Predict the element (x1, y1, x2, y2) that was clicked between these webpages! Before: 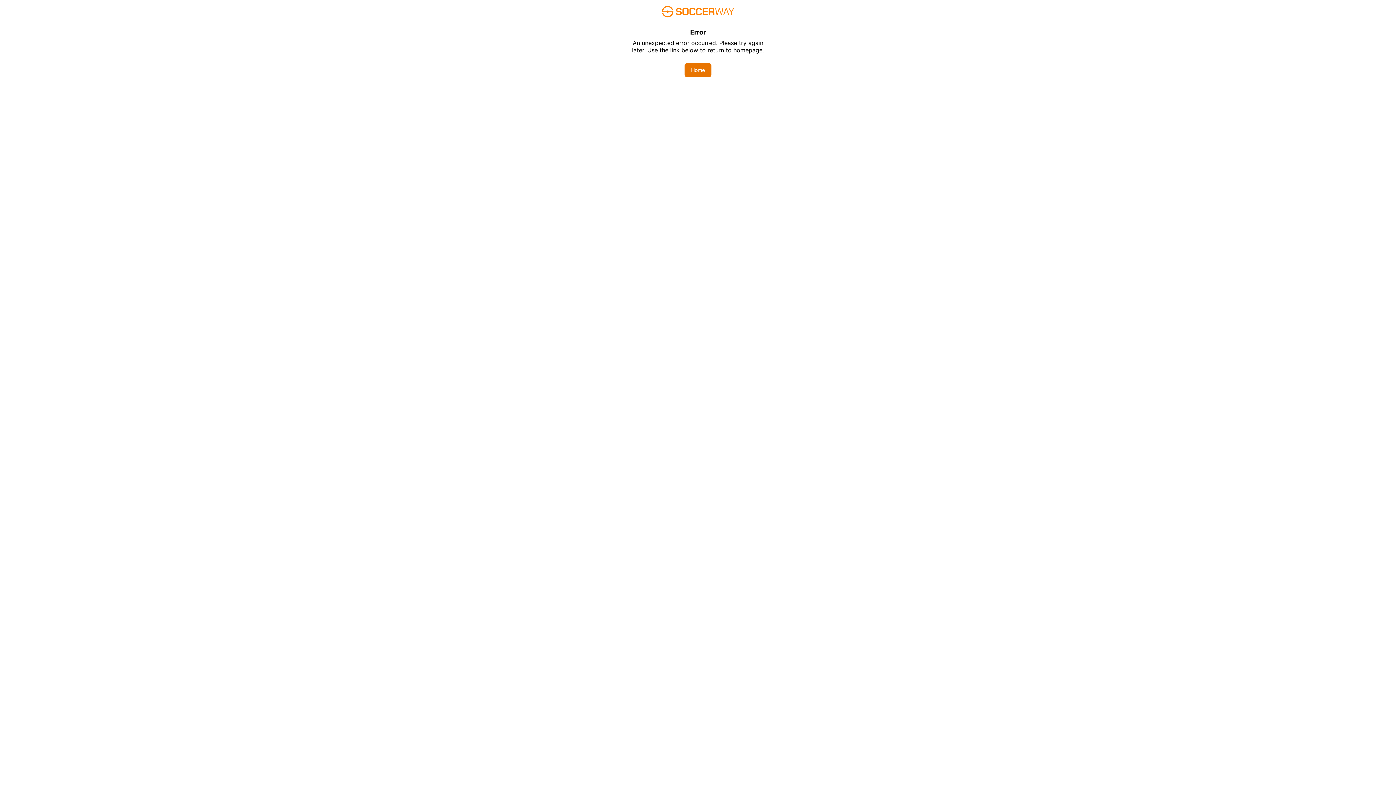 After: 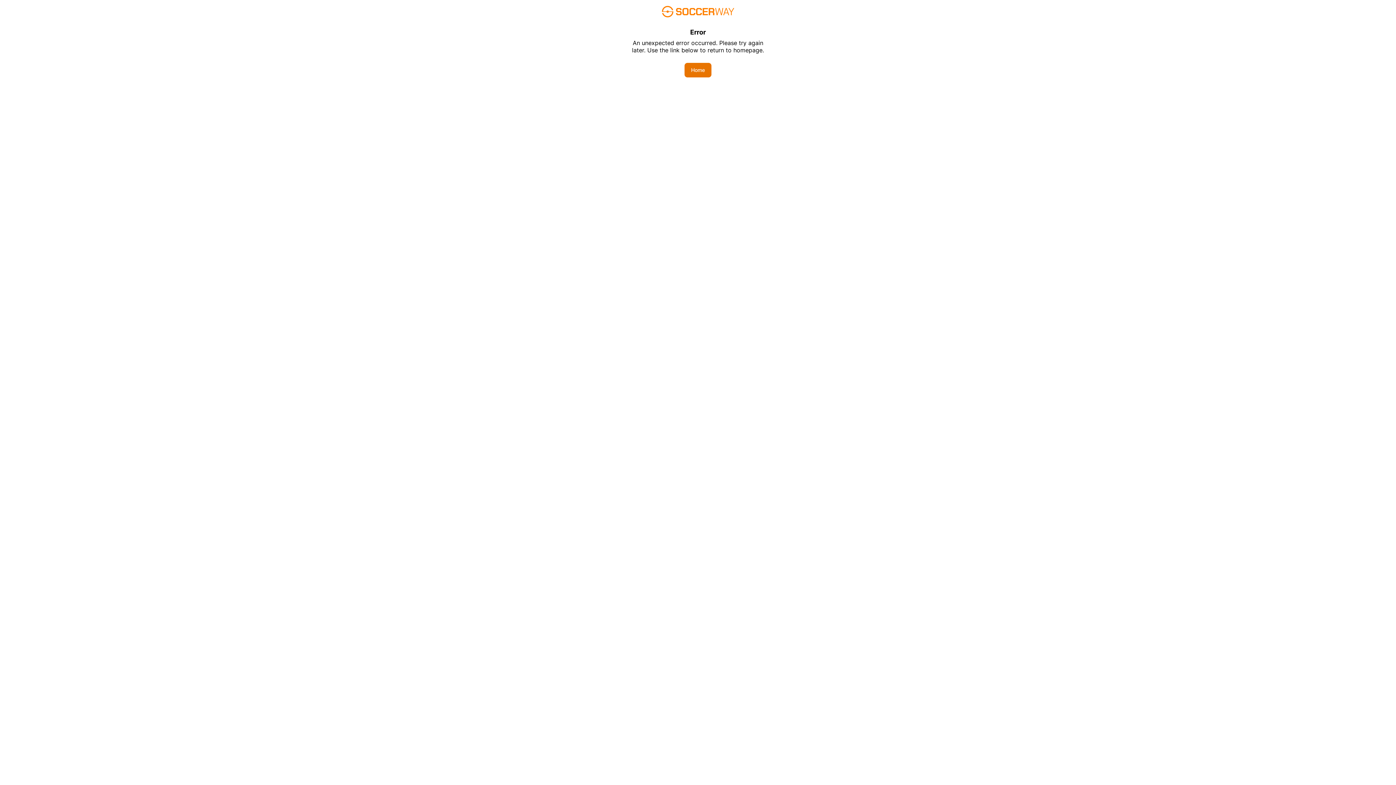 Action: label: Home bbox: (684, 62, 711, 77)